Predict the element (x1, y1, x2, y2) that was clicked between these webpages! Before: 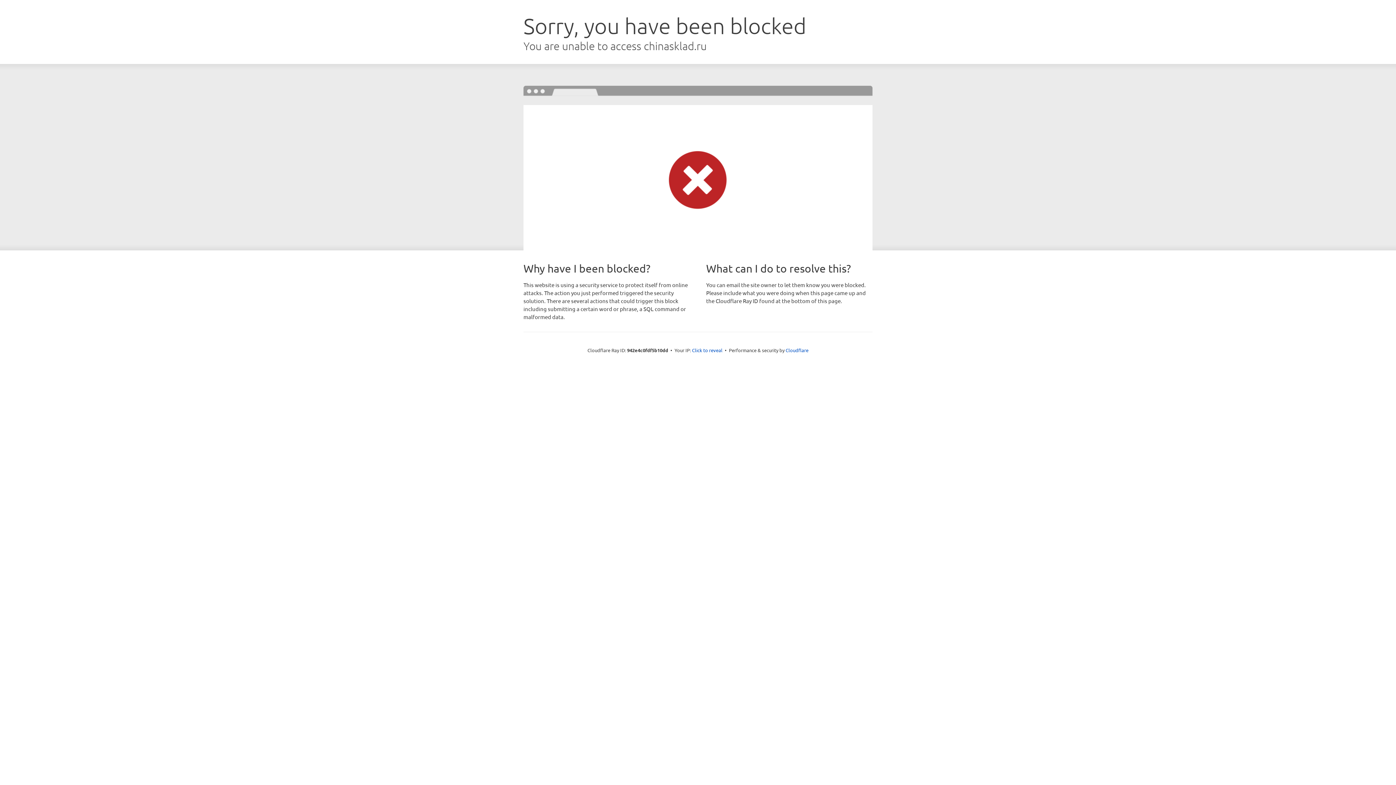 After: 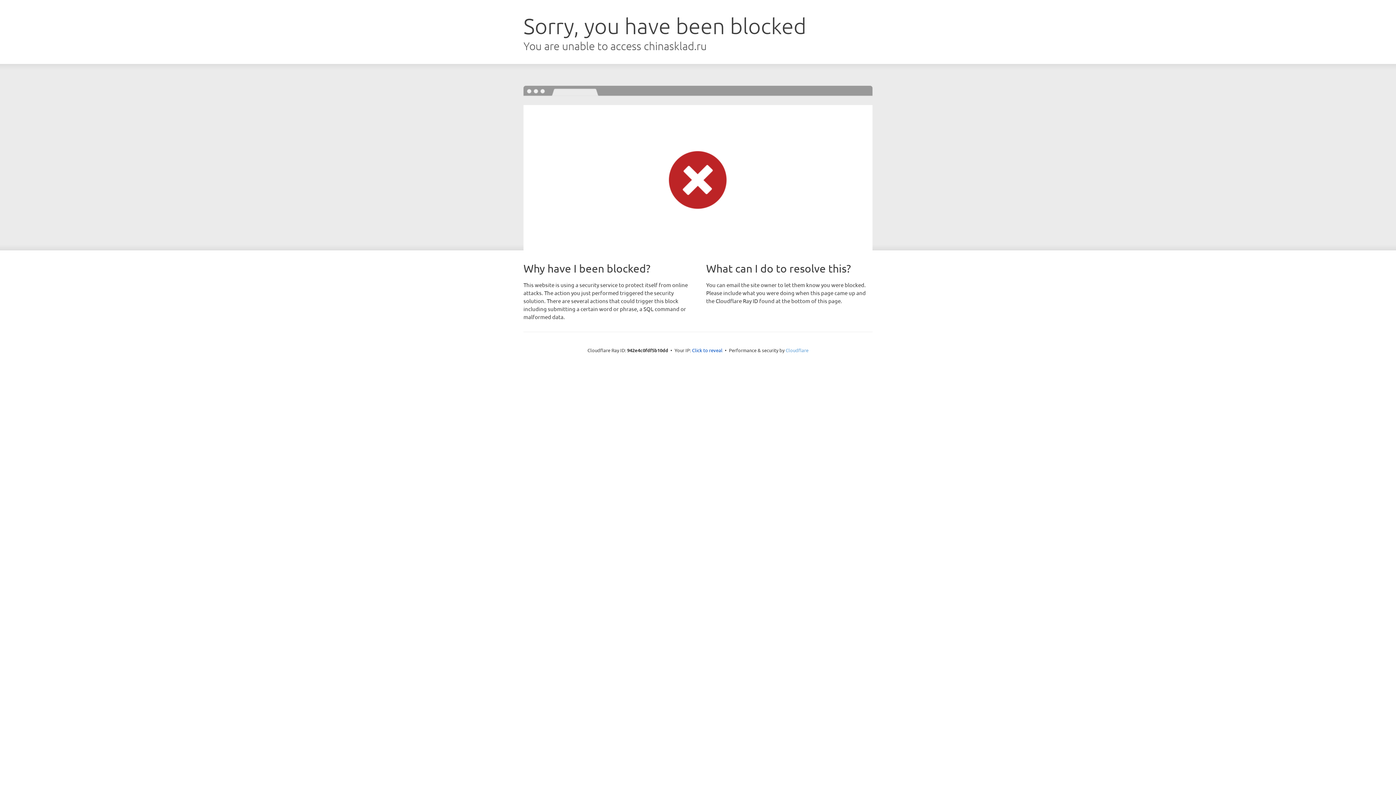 Action: bbox: (785, 347, 808, 353) label: Cloudflare